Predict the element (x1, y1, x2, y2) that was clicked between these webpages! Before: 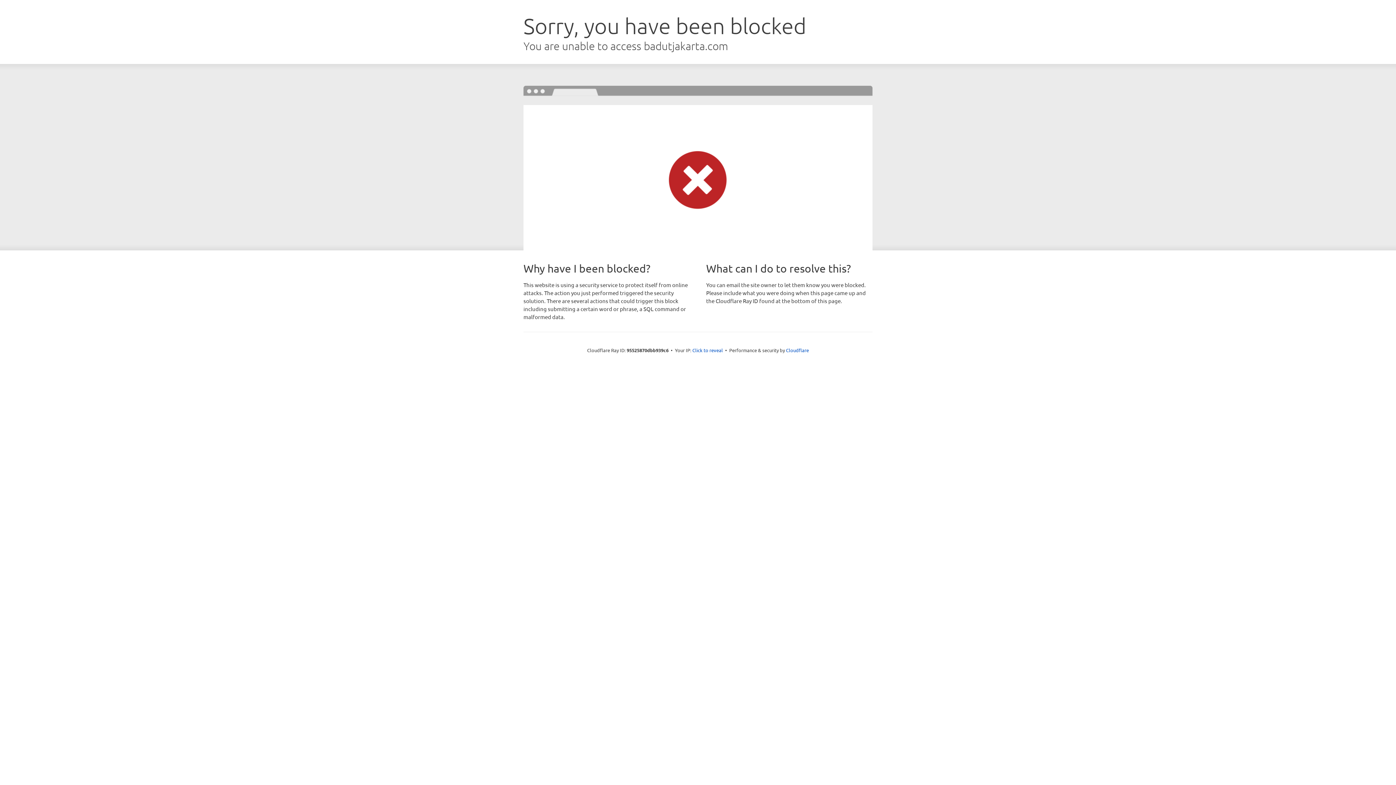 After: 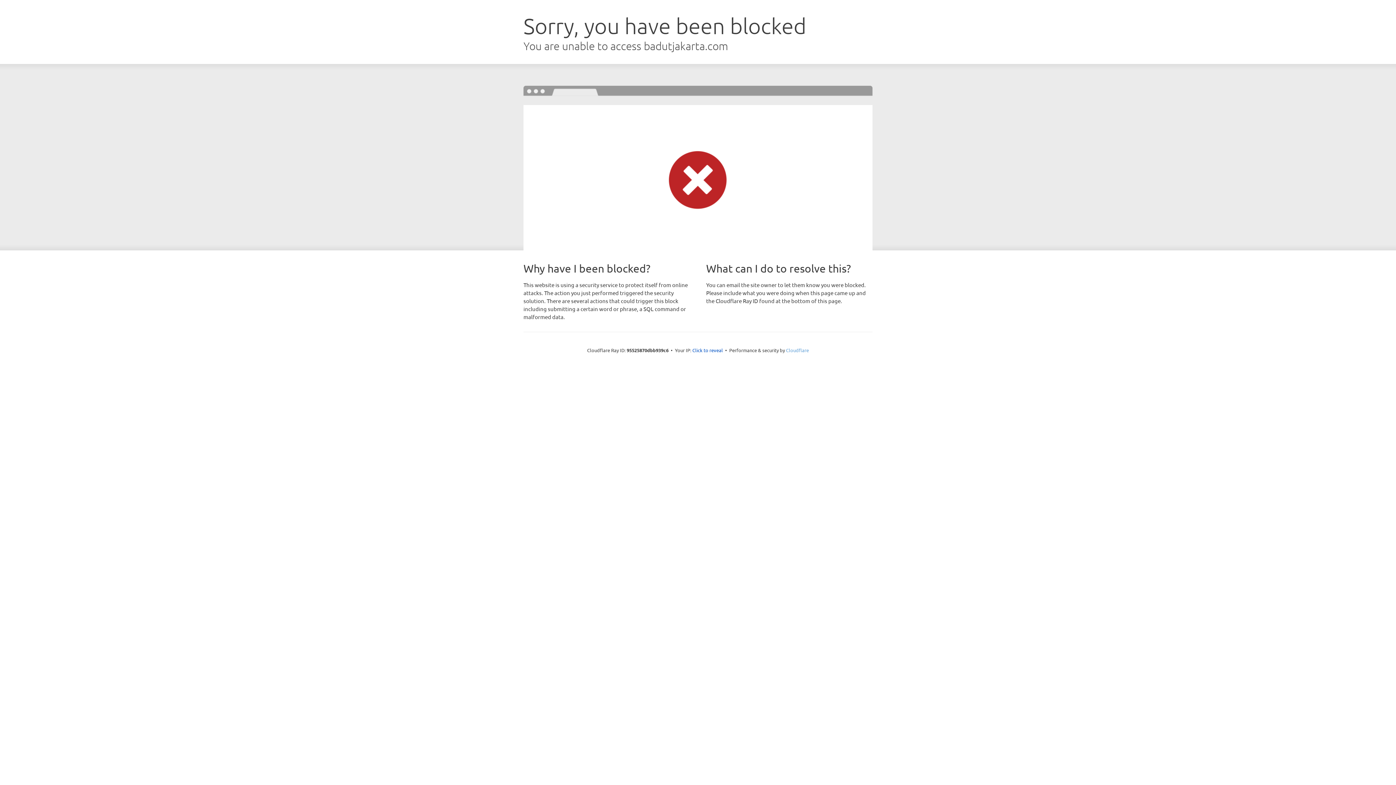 Action: label: Cloudflare bbox: (786, 347, 809, 353)